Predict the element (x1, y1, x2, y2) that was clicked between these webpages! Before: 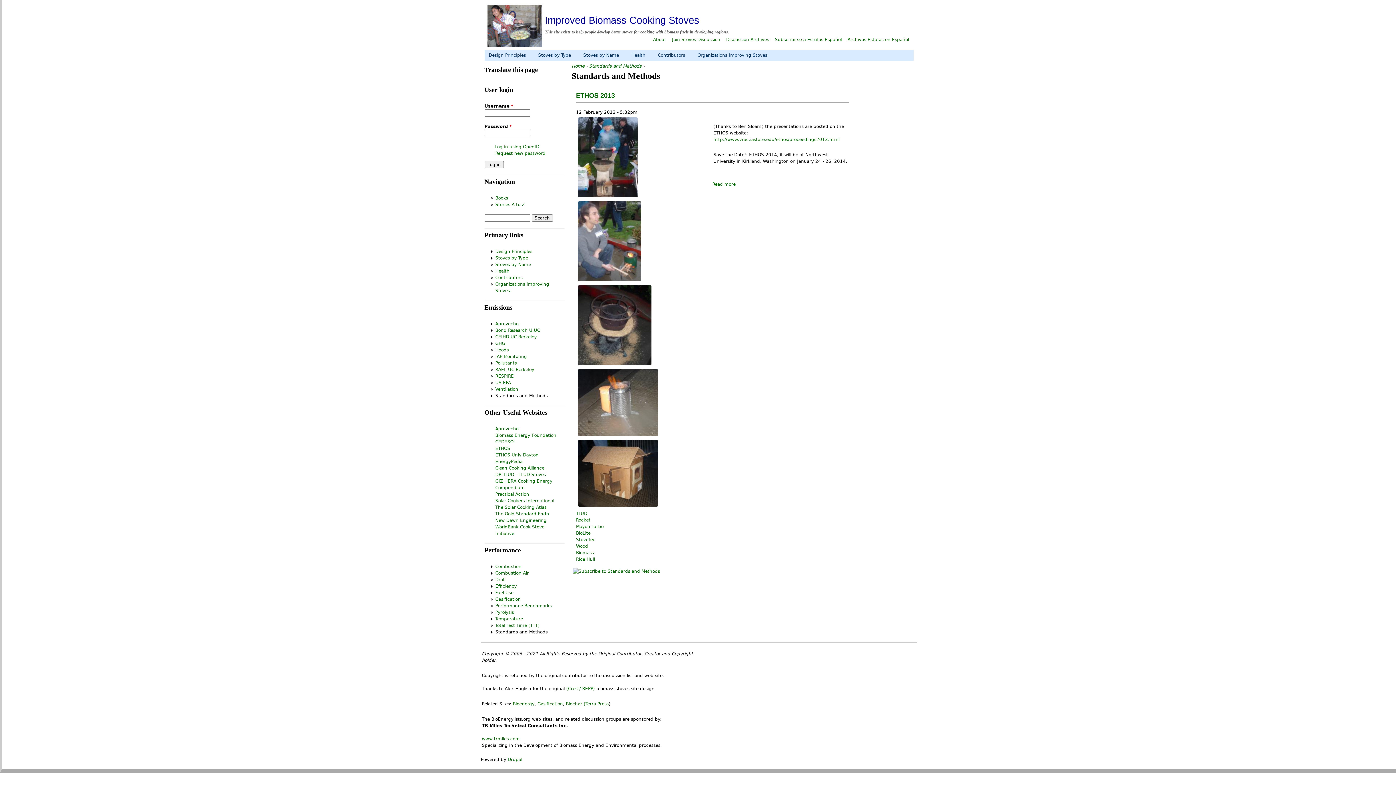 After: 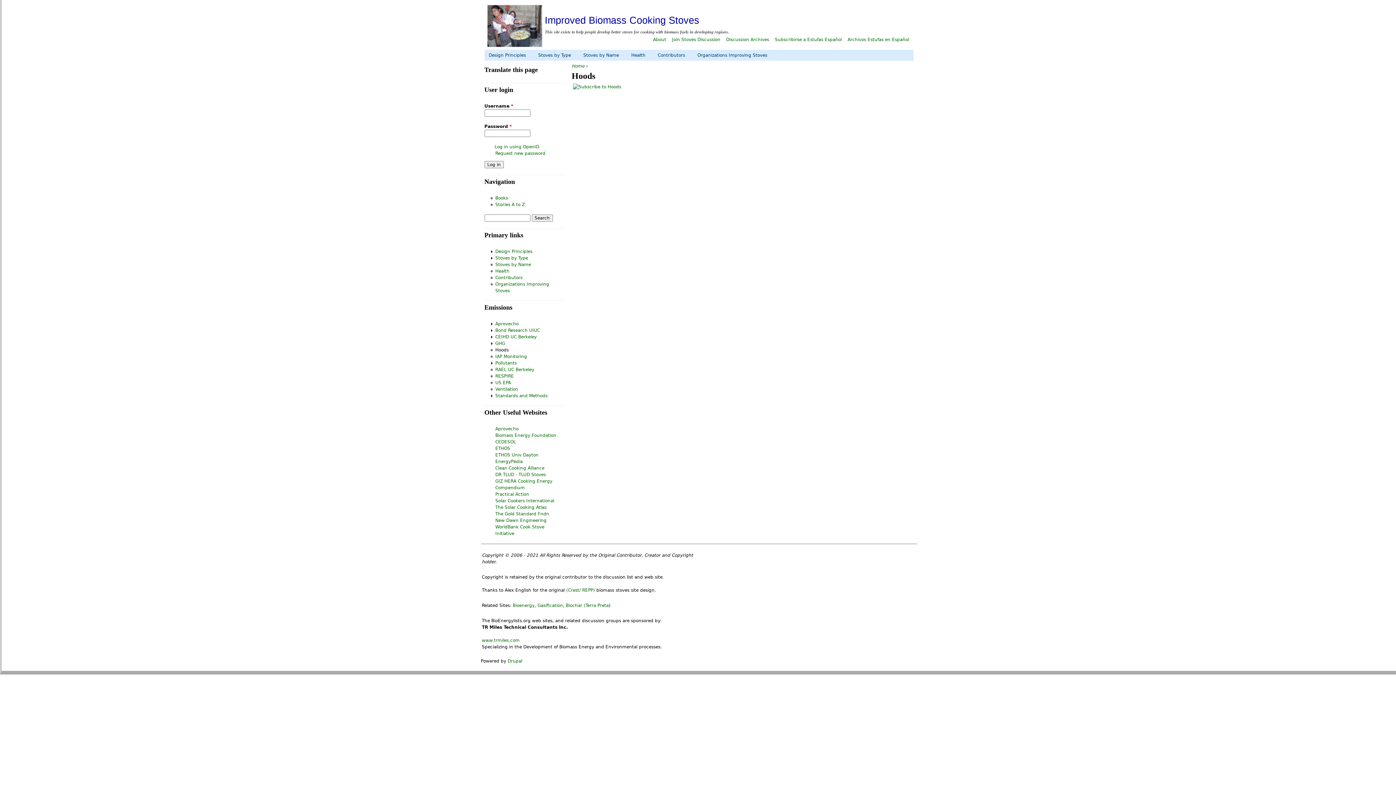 Action: label: Hoods bbox: (495, 347, 508, 352)